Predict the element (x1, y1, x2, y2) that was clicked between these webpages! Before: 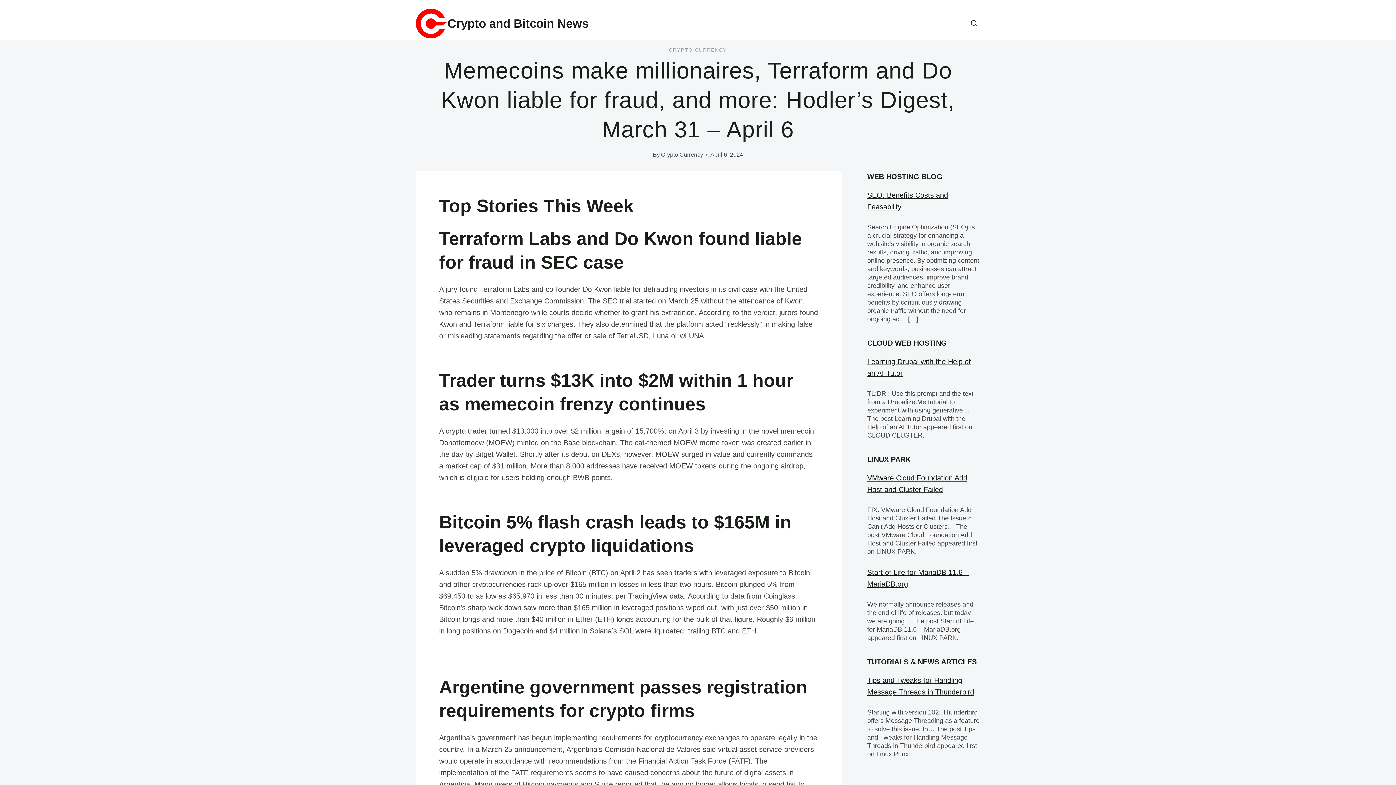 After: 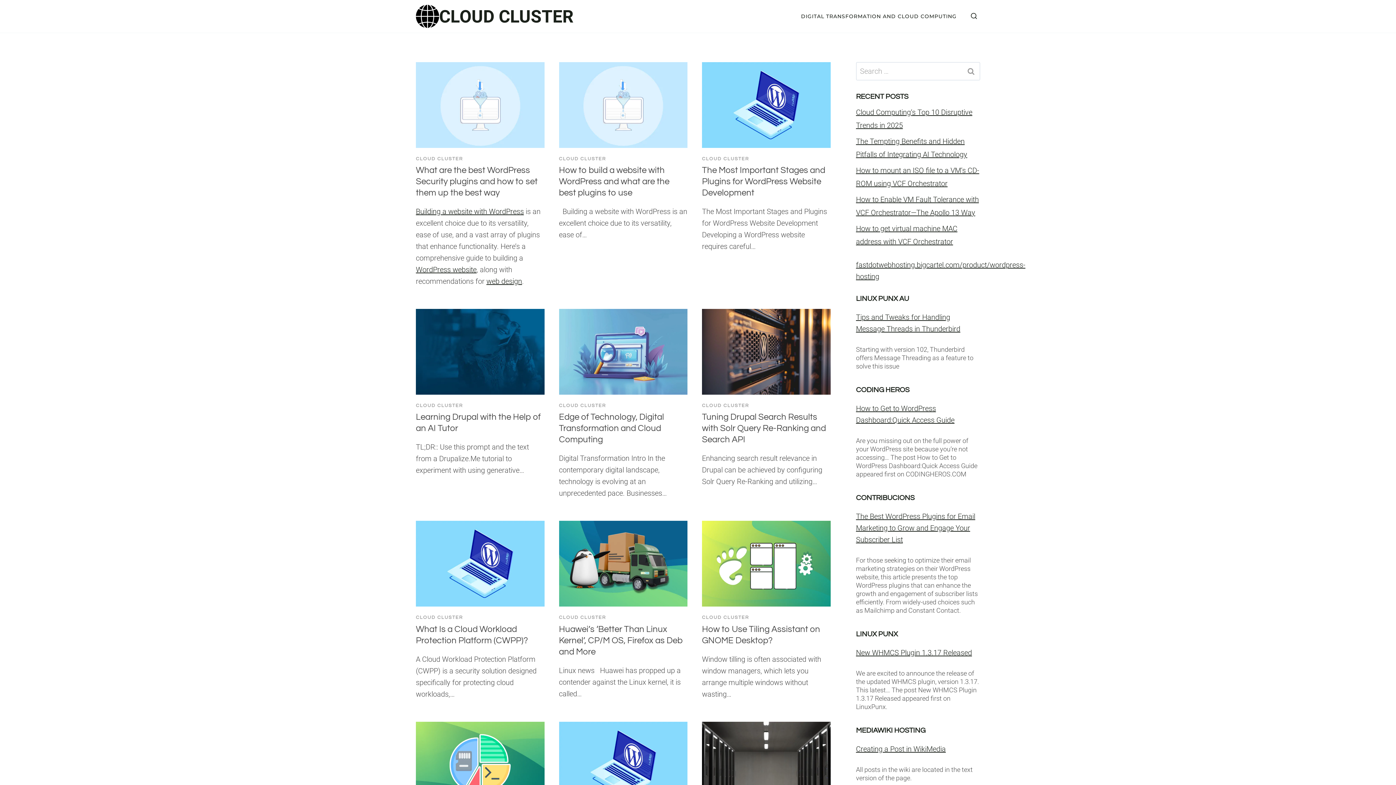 Action: label: CLOUD WEB HOSTING bbox: (867, 339, 947, 347)